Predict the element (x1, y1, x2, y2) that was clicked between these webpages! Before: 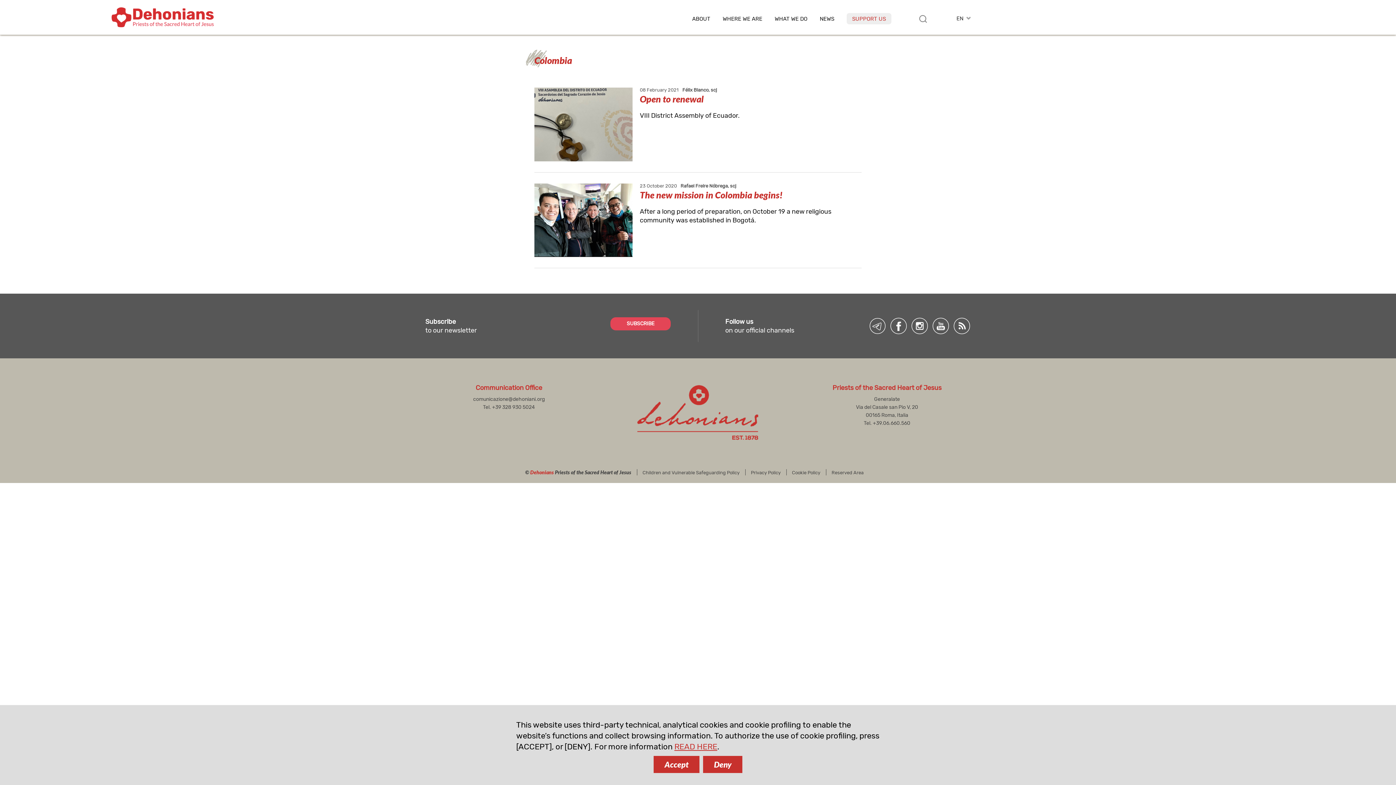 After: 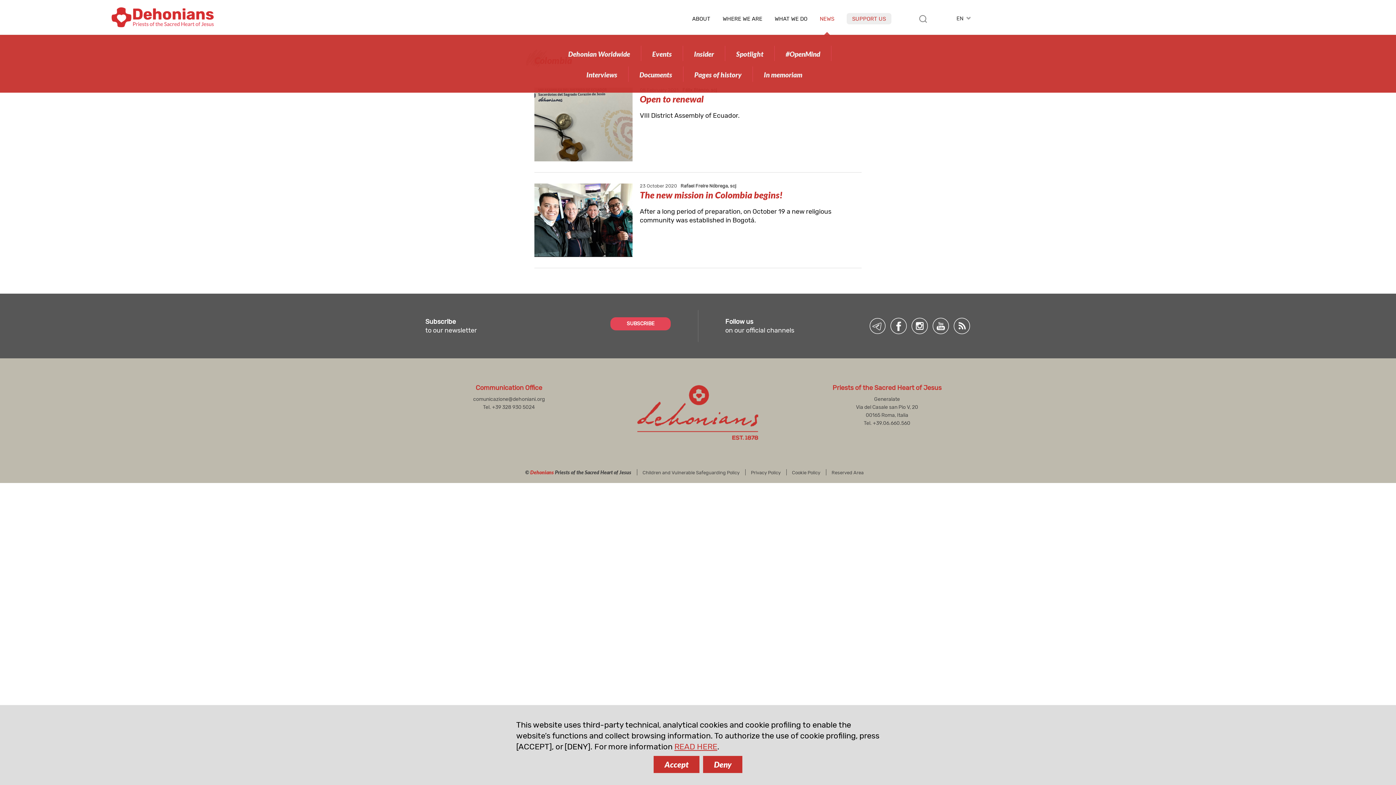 Action: label: NEWS bbox: (820, 16, 834, 21)